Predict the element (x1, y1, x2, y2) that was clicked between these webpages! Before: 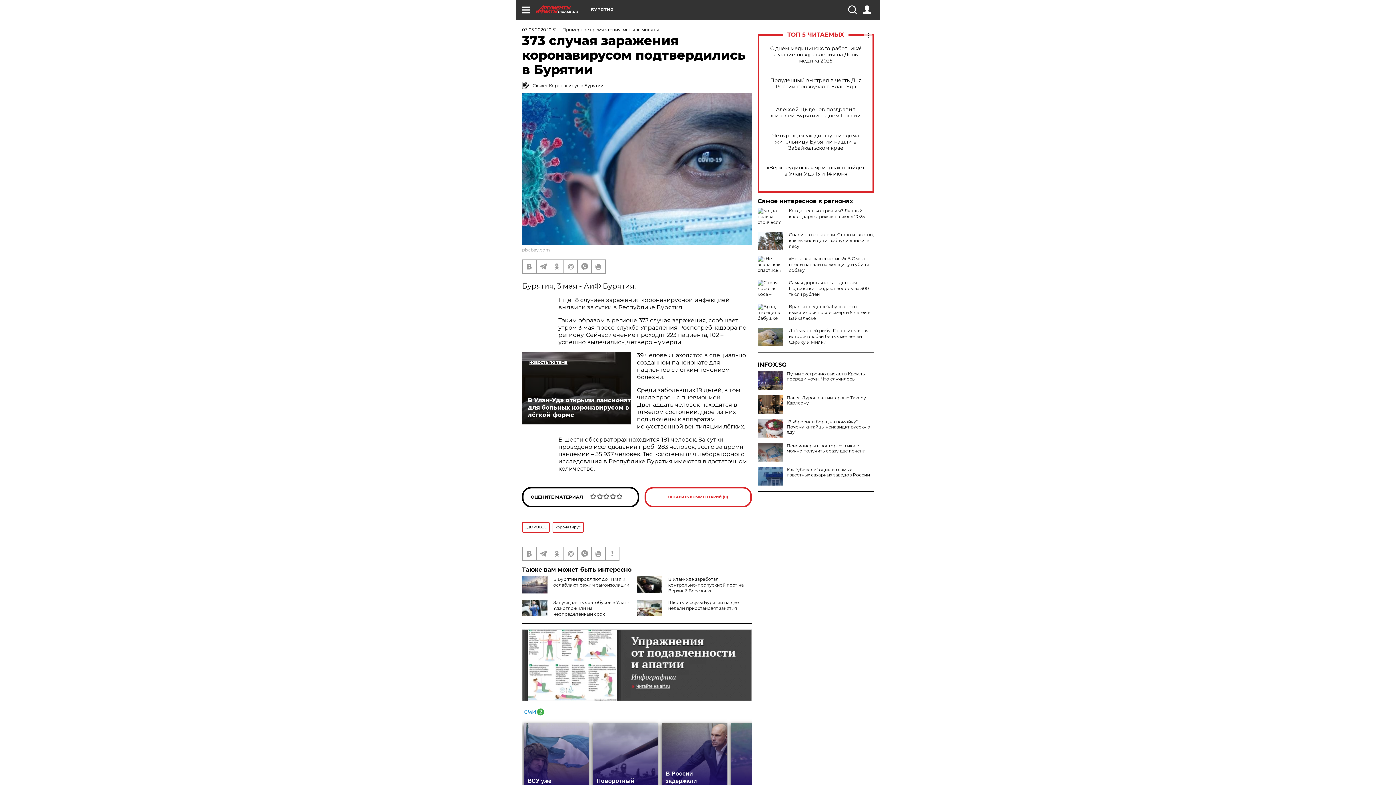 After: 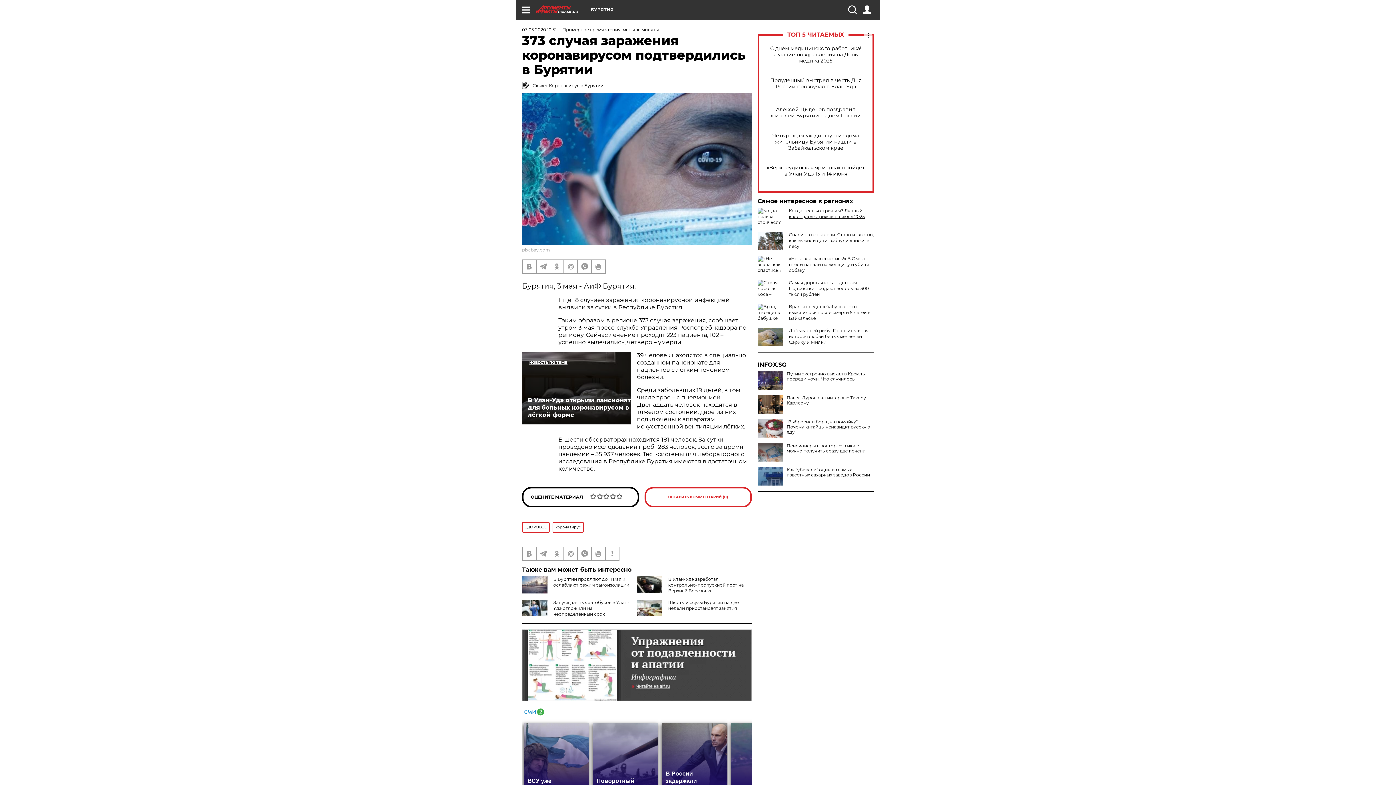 Action: label: Когда нельзя стричься? Лунный календарь стрижек на июнь 2025 bbox: (789, 208, 865, 219)